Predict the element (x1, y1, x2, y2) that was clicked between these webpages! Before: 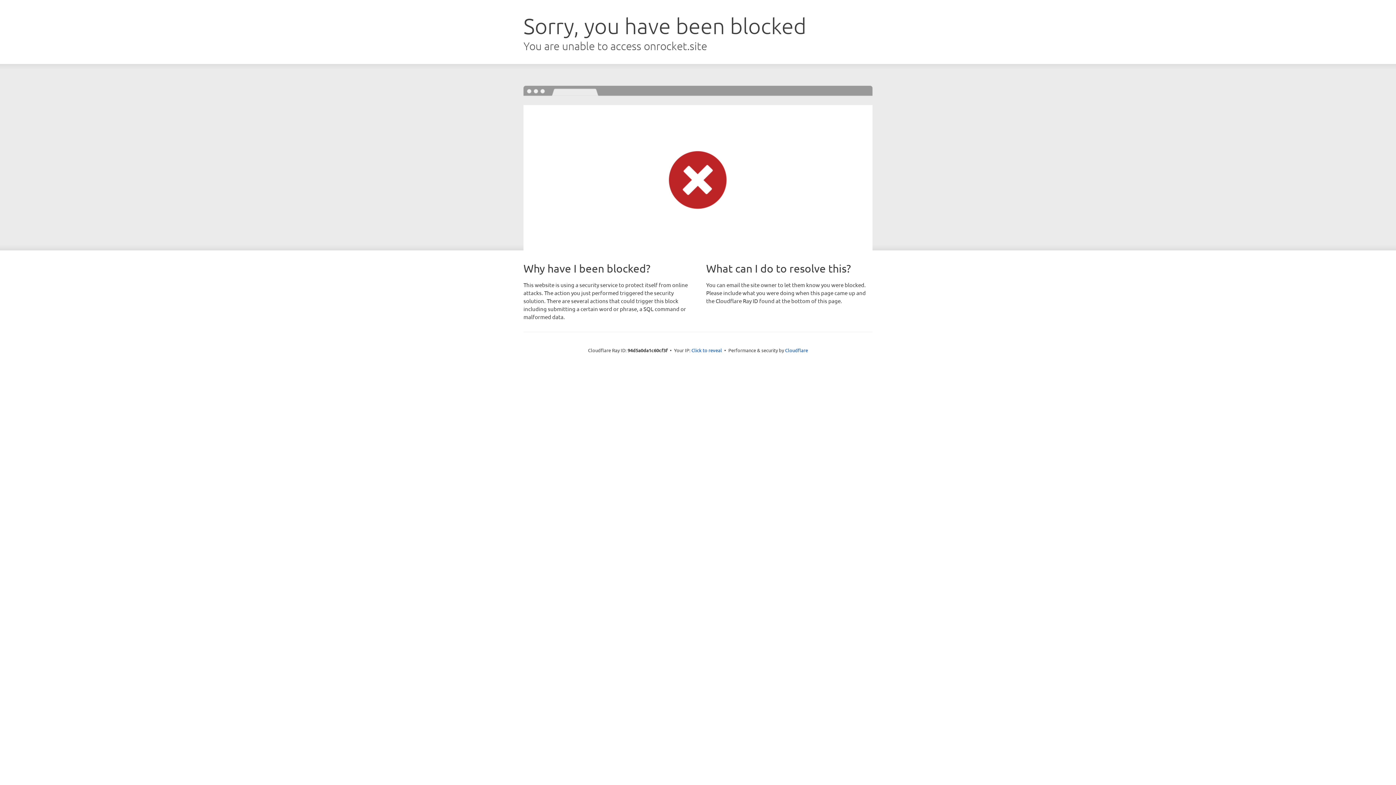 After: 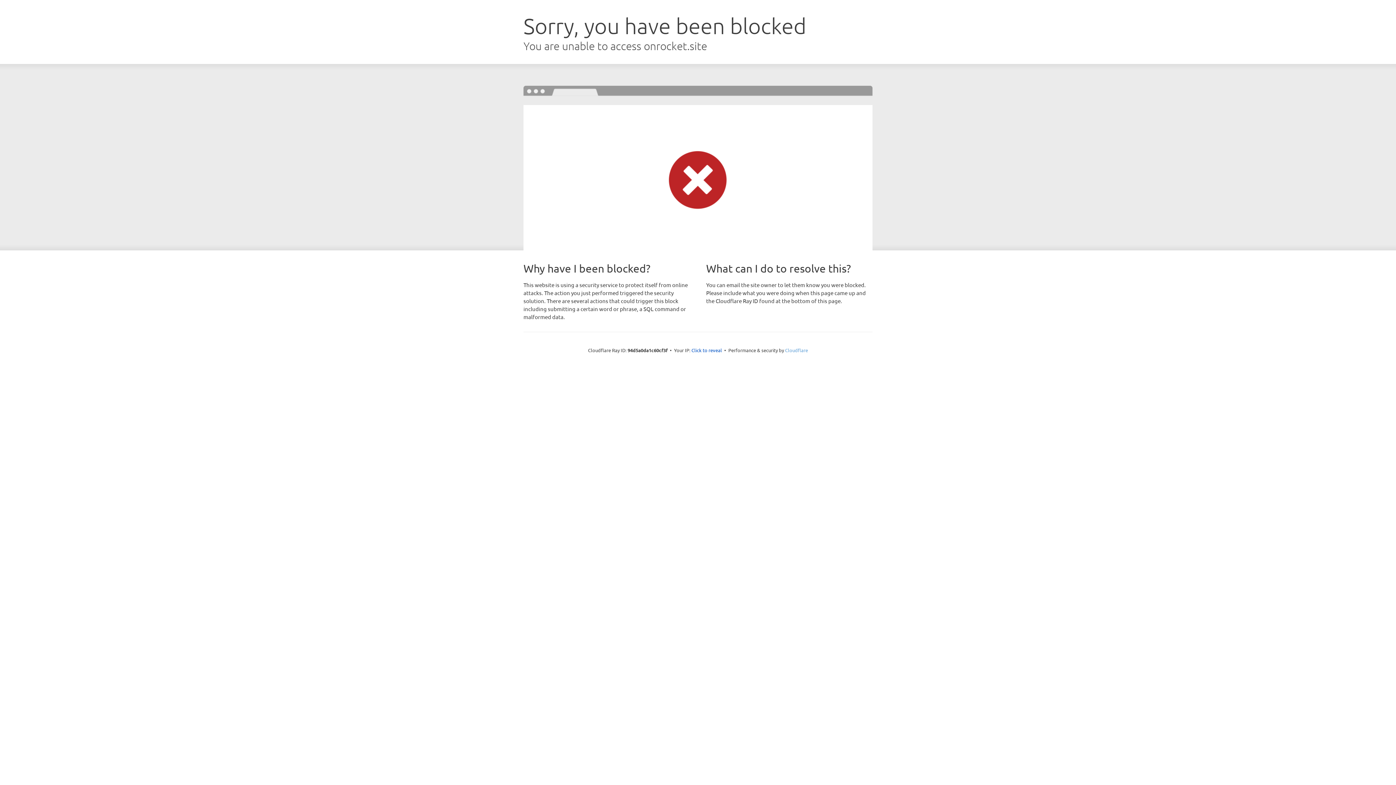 Action: bbox: (785, 347, 808, 353) label: Cloudflare